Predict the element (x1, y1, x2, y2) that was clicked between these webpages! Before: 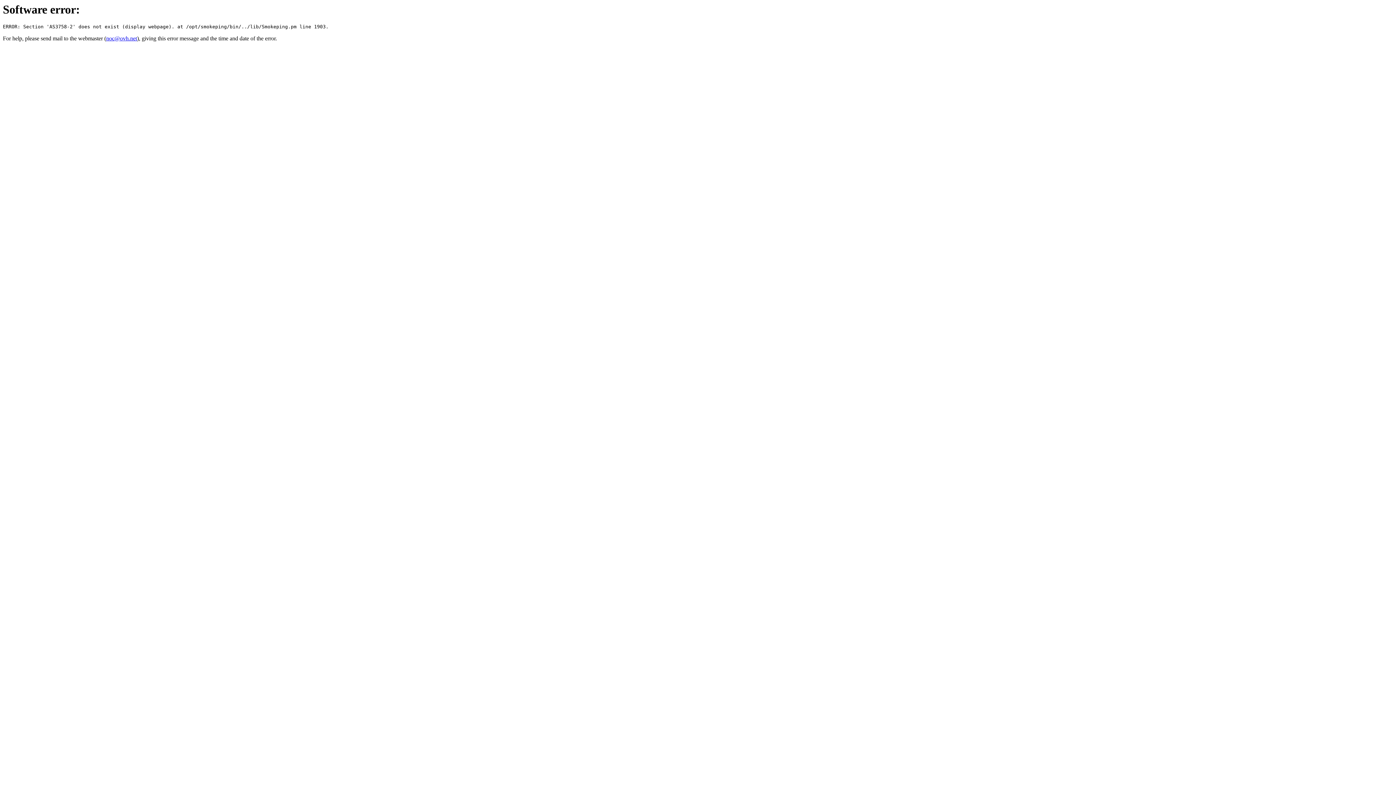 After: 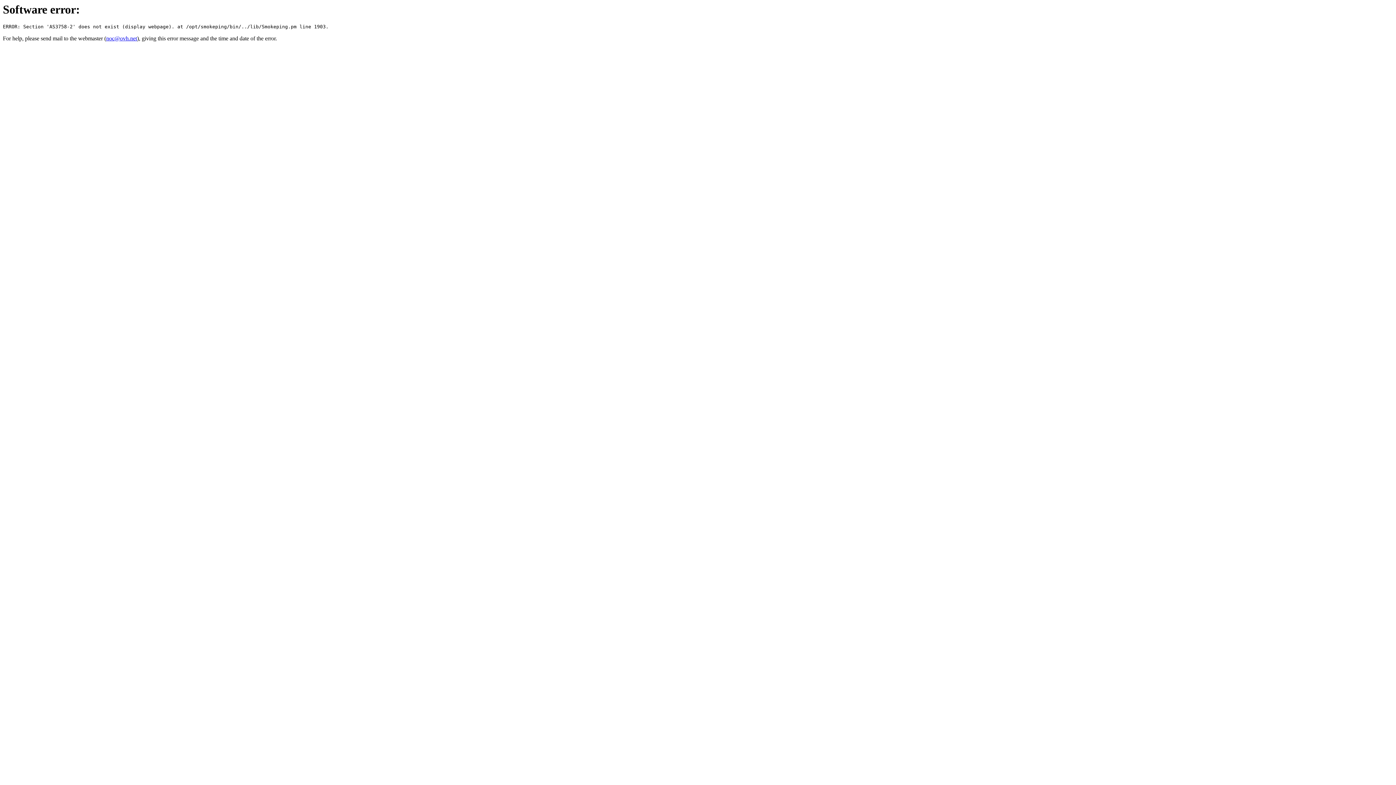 Action: bbox: (106, 35, 137, 41) label: noc@ovh.net